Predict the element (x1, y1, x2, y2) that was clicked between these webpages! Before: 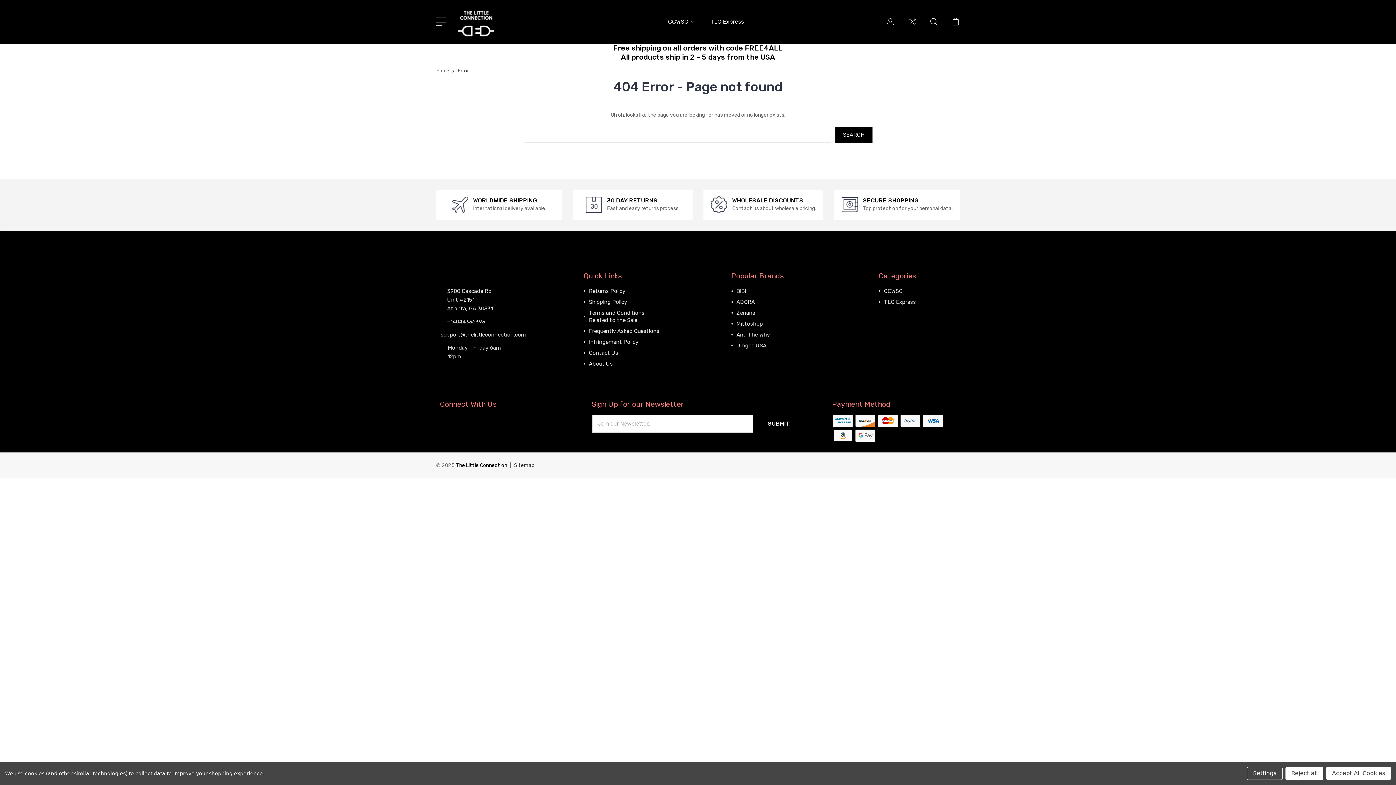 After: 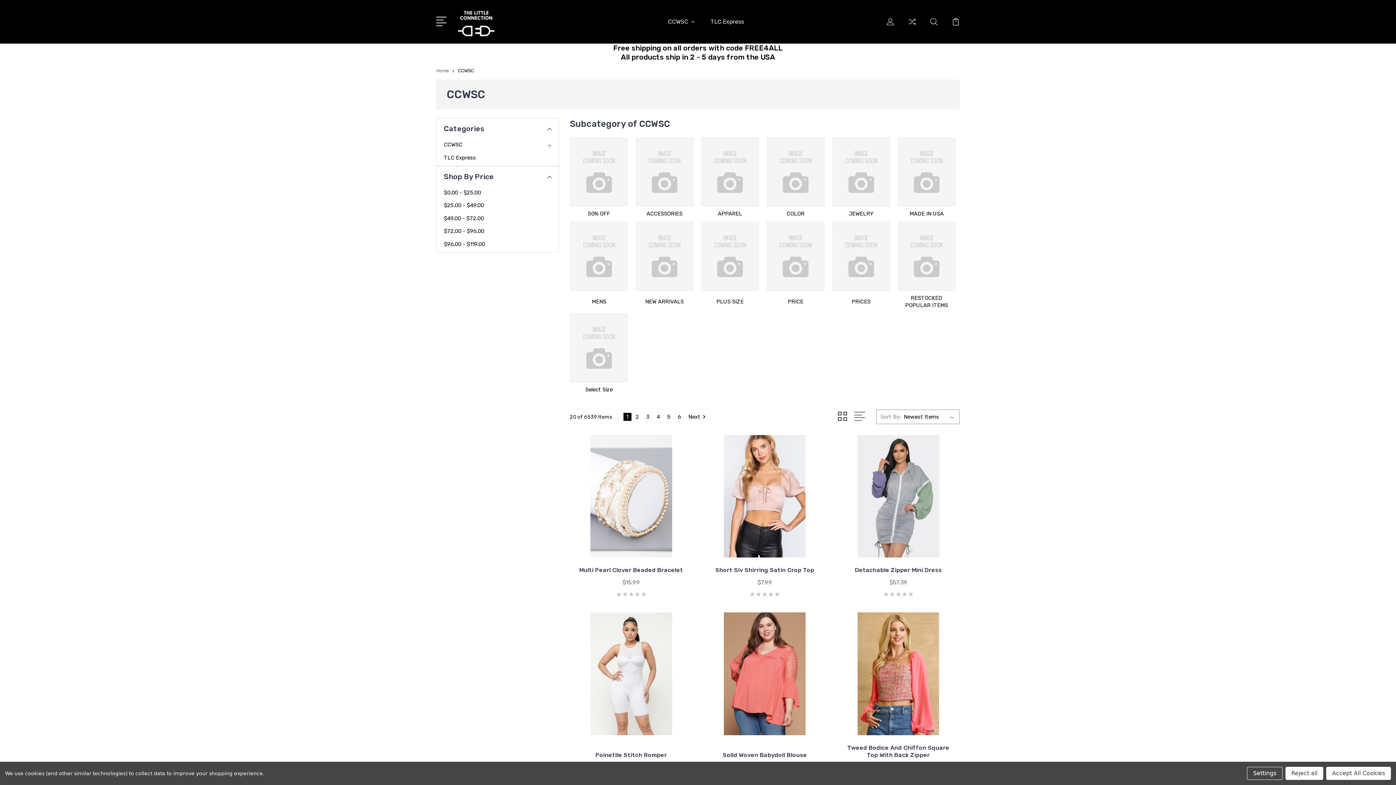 Action: label: CCWSC bbox: (668, 17, 694, 34)